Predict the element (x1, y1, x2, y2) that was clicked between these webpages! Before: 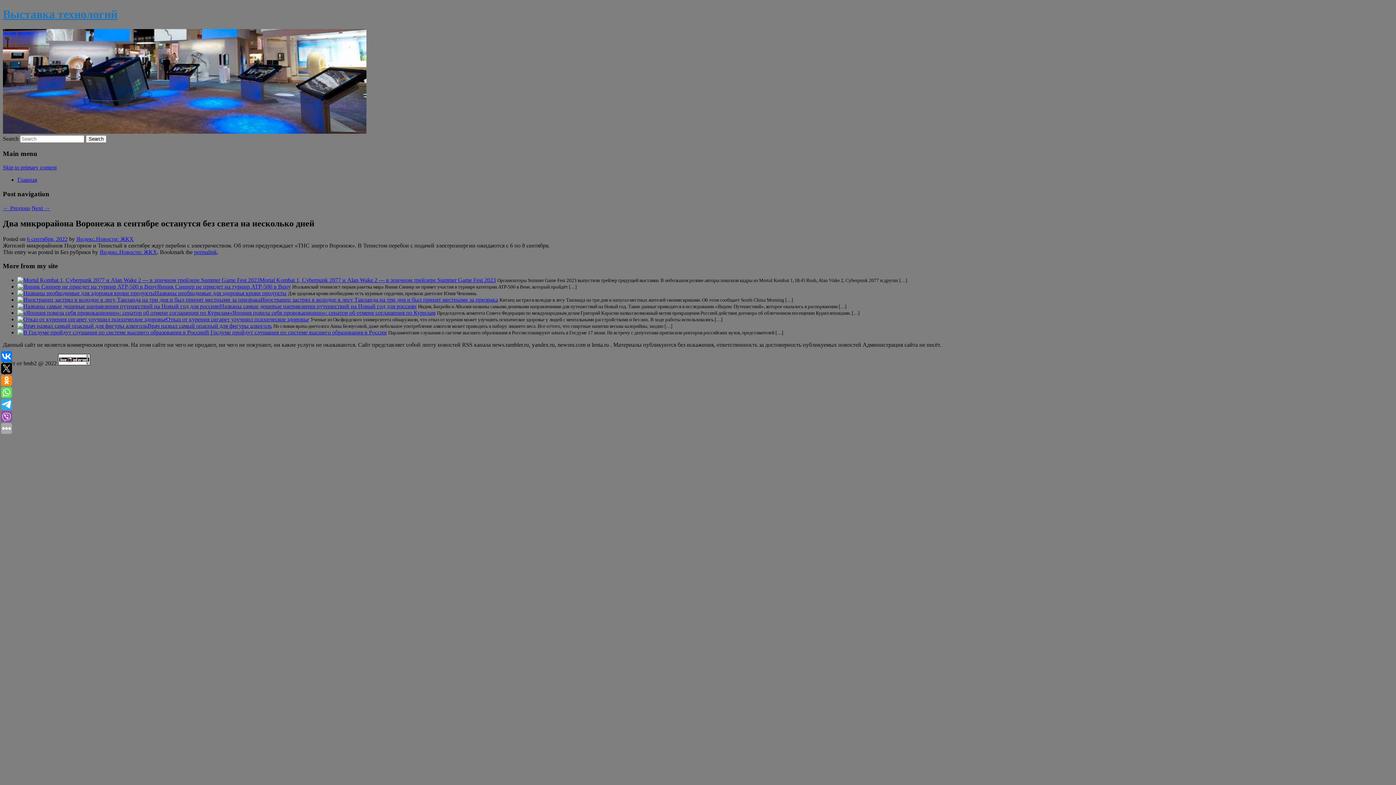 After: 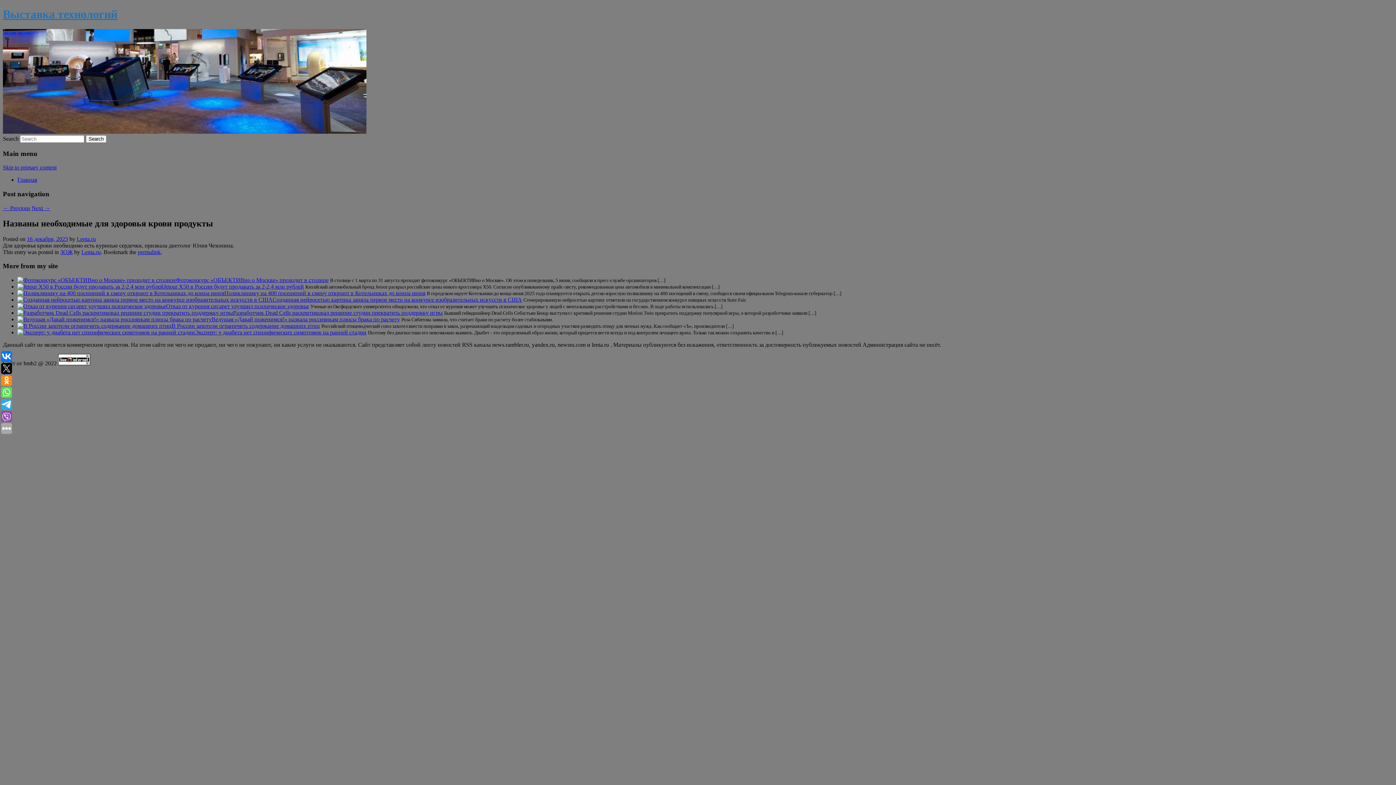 Action: bbox: (17, 290, 154, 296)